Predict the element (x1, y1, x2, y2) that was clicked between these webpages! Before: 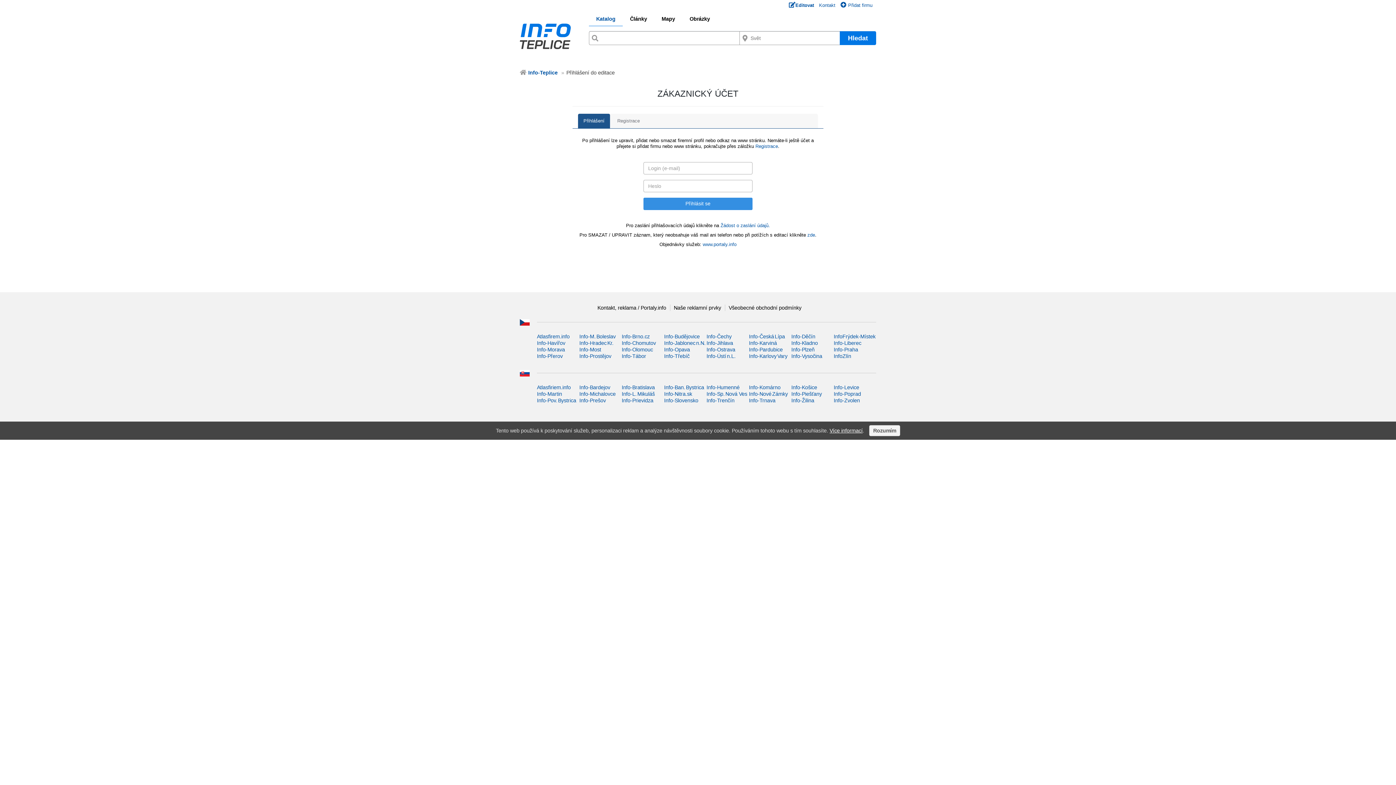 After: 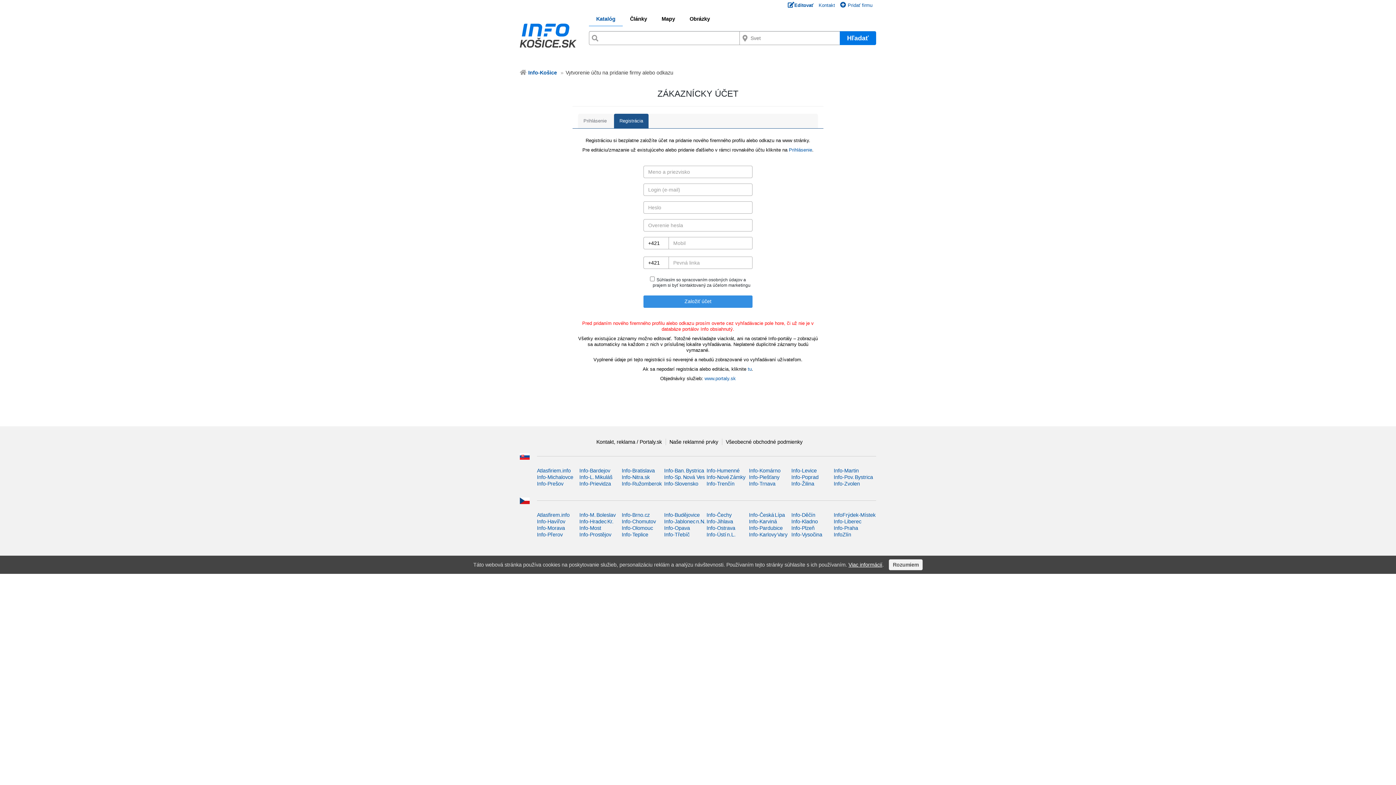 Action: bbox: (791, 384, 817, 390) label: Info-Košice